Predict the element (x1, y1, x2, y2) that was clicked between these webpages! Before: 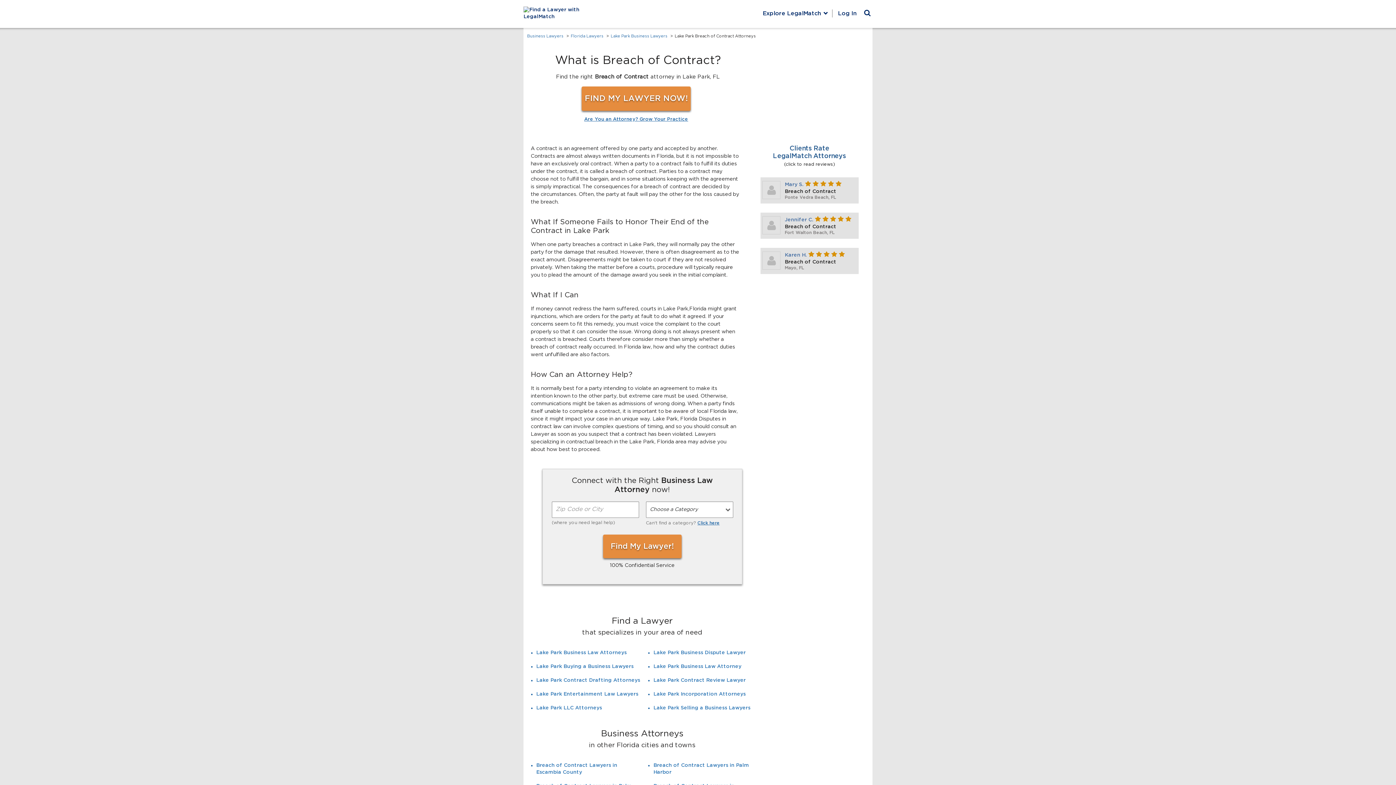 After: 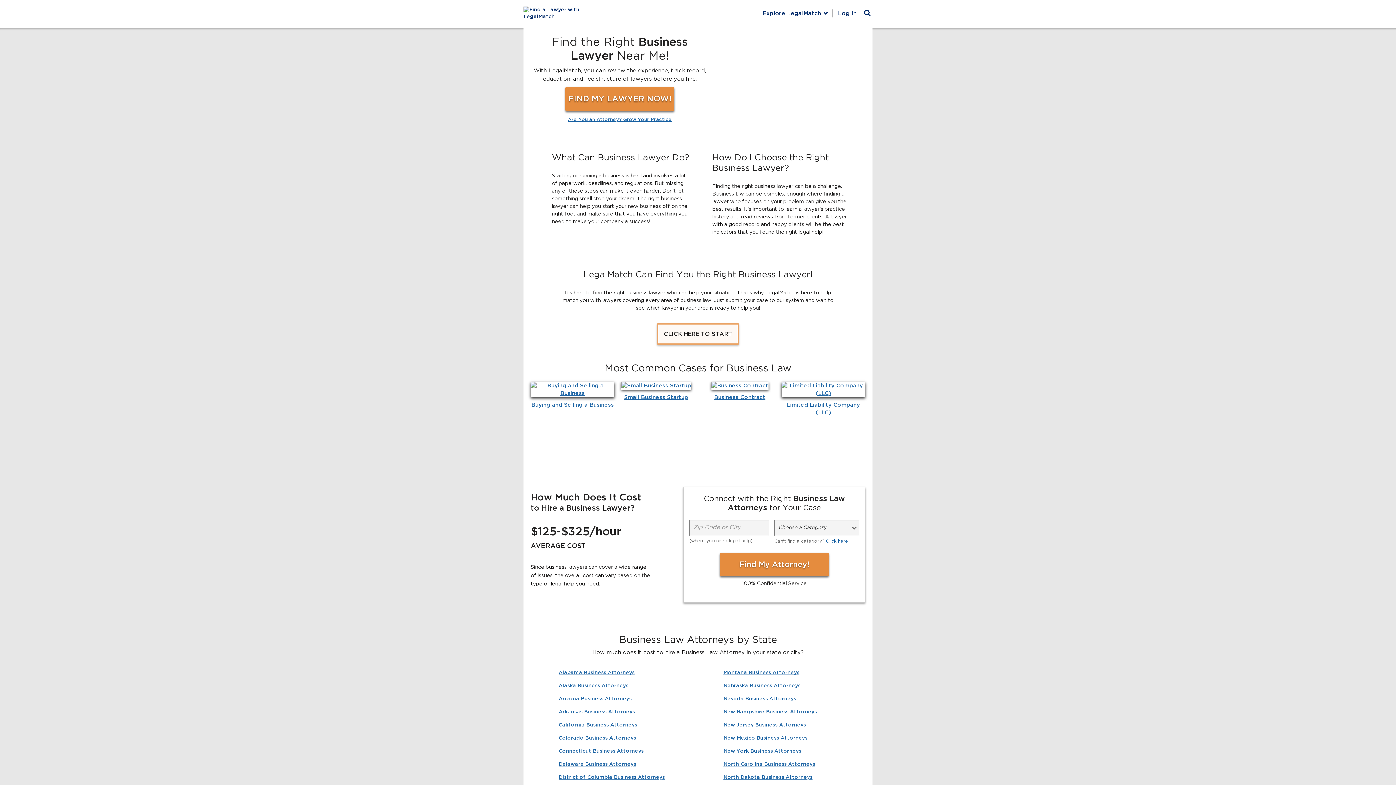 Action: label: Business Lawyers bbox: (527, 34, 563, 38)